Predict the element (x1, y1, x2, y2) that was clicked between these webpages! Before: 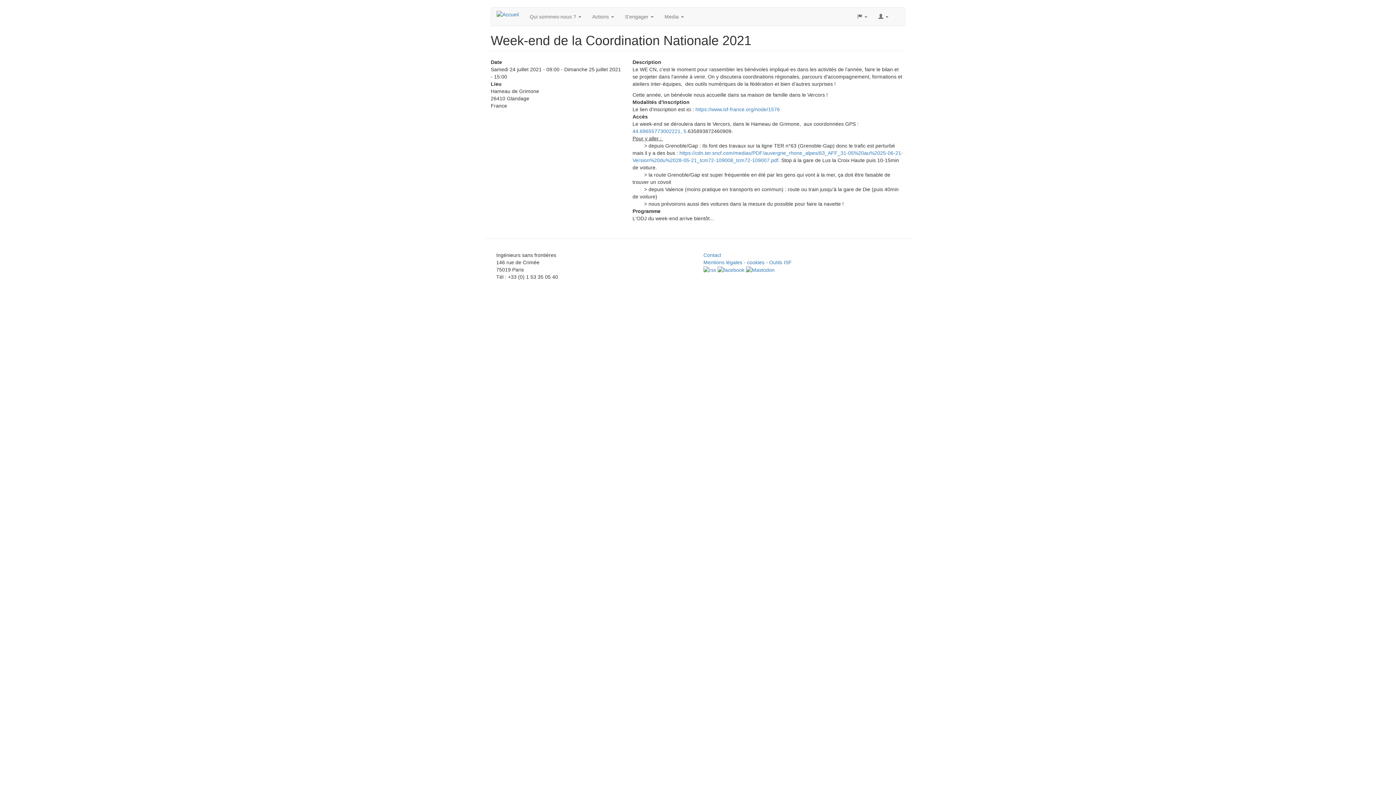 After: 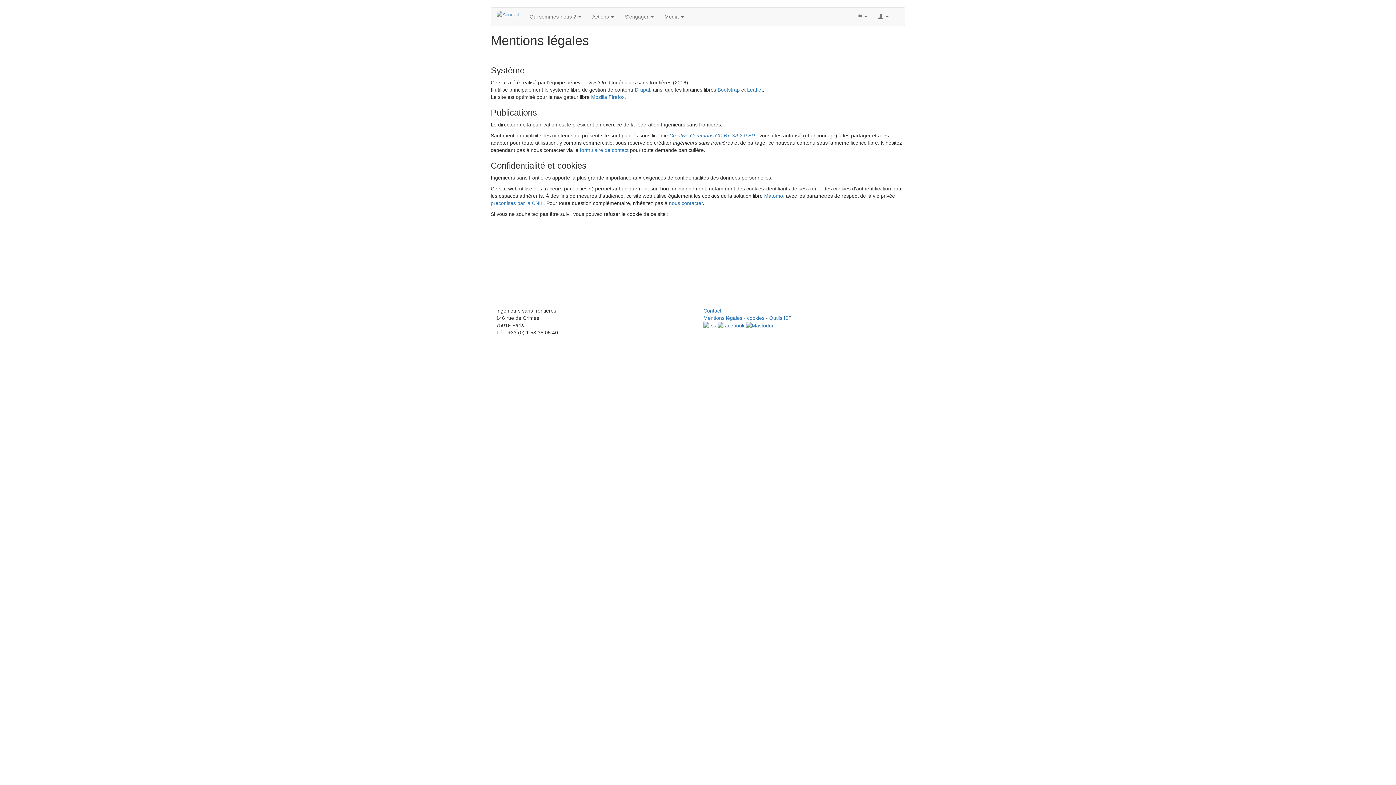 Action: label: Mentions légales - cookies bbox: (703, 259, 764, 265)